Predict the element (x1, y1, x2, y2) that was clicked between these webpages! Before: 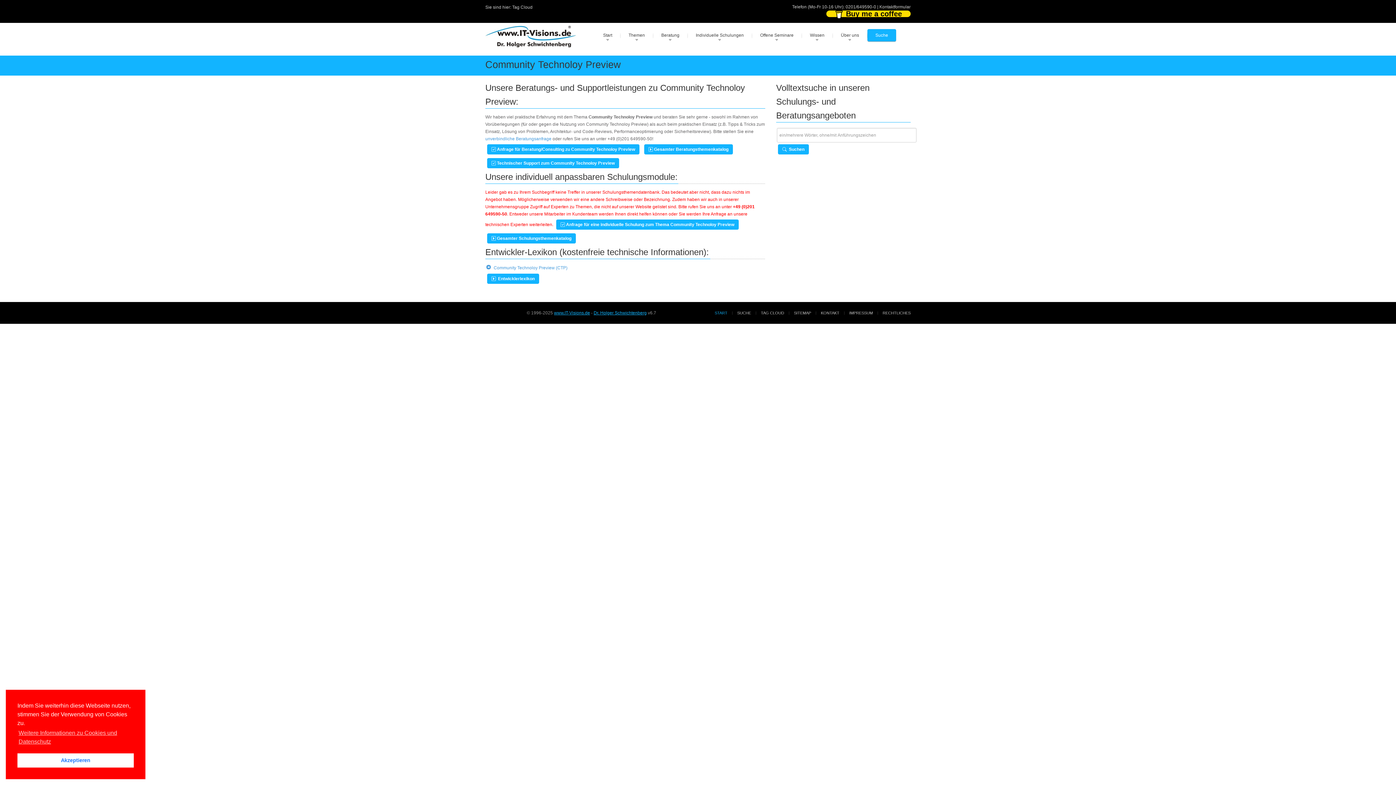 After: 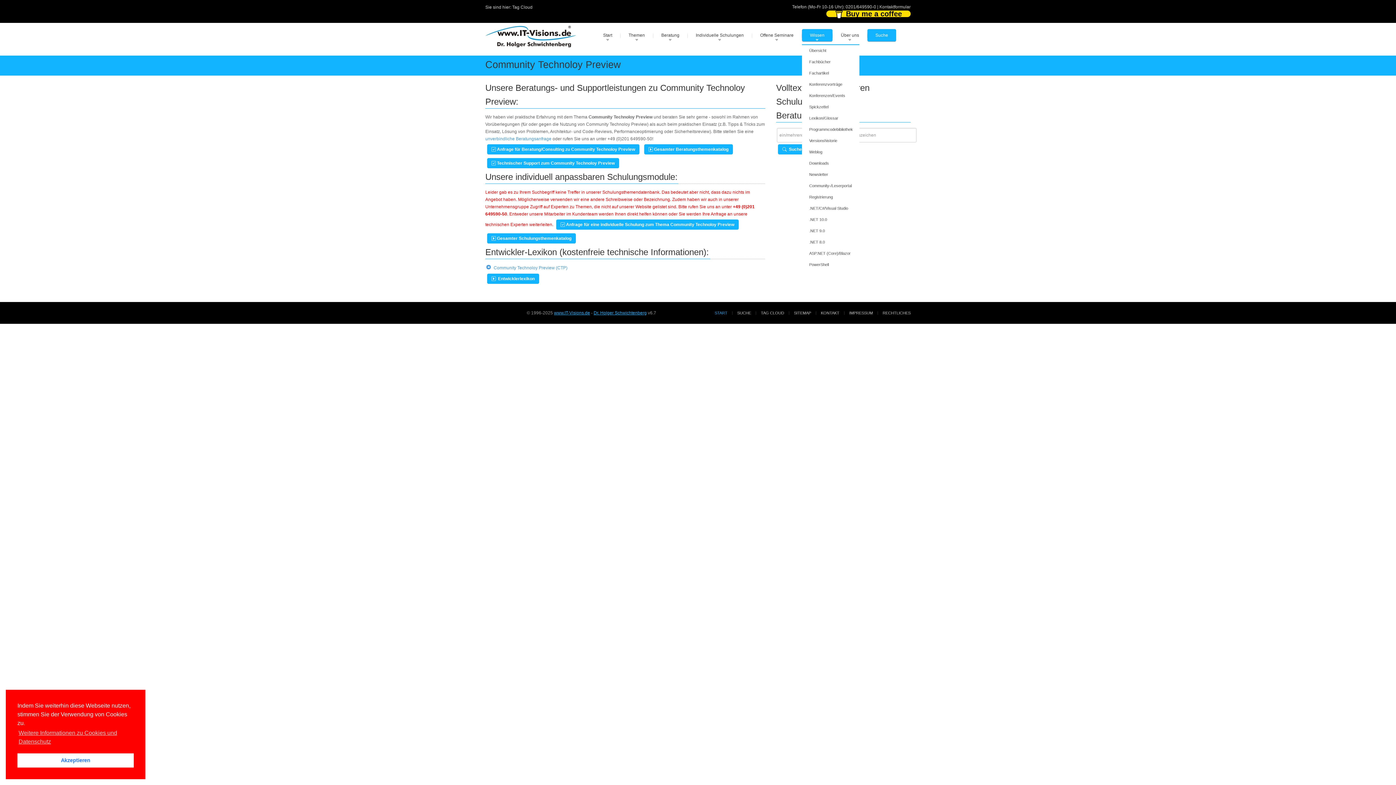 Action: label: Wissen bbox: (802, 29, 832, 41)